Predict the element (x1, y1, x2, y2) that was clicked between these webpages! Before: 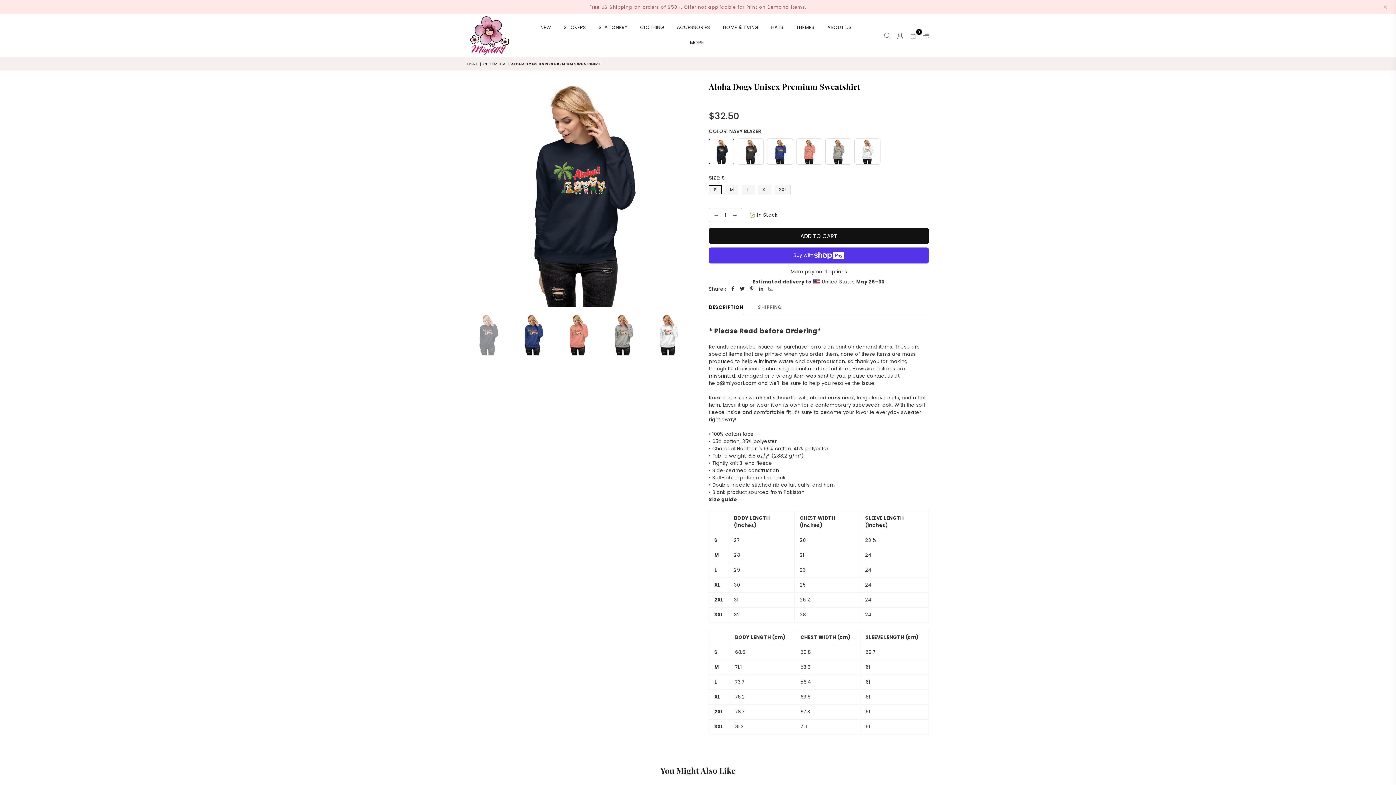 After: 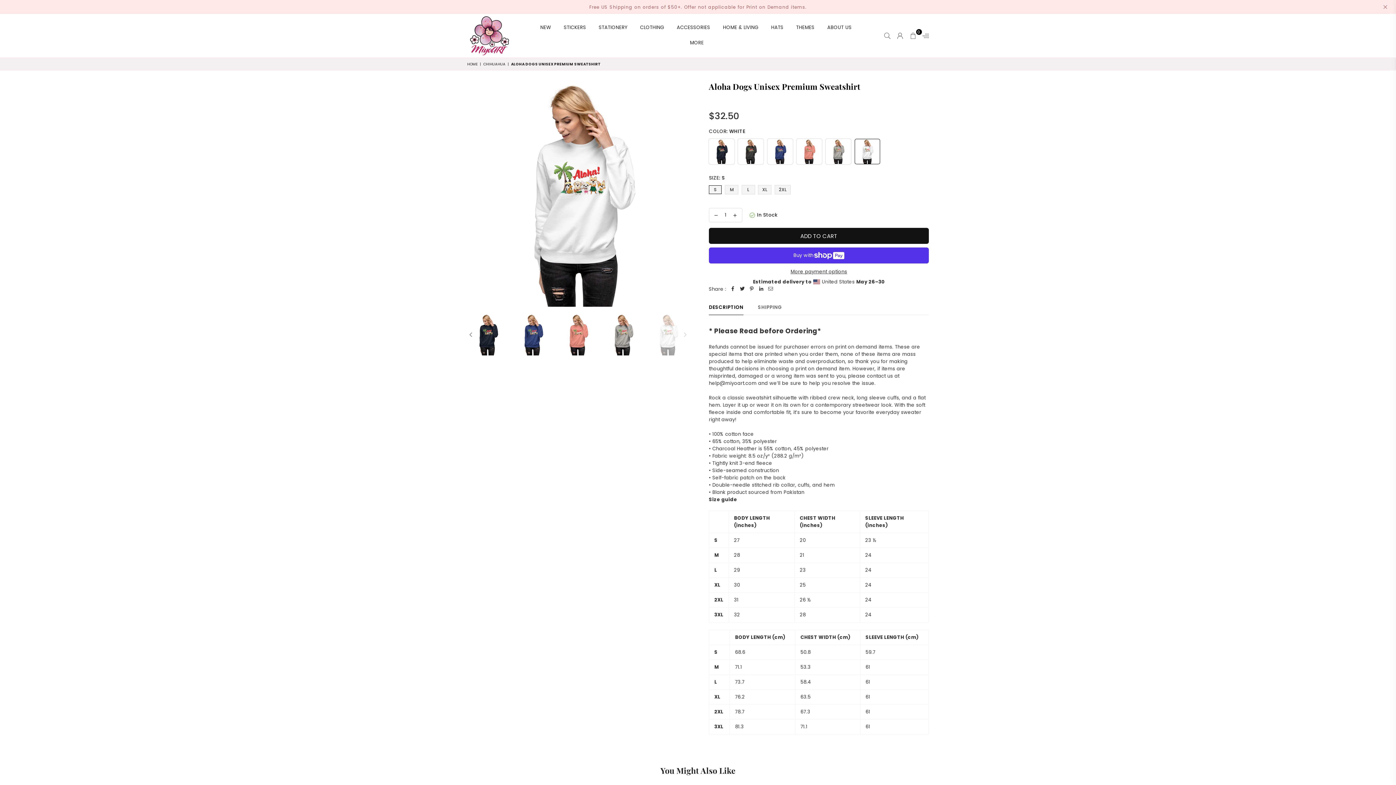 Action: bbox: (647, 314, 689, 355)